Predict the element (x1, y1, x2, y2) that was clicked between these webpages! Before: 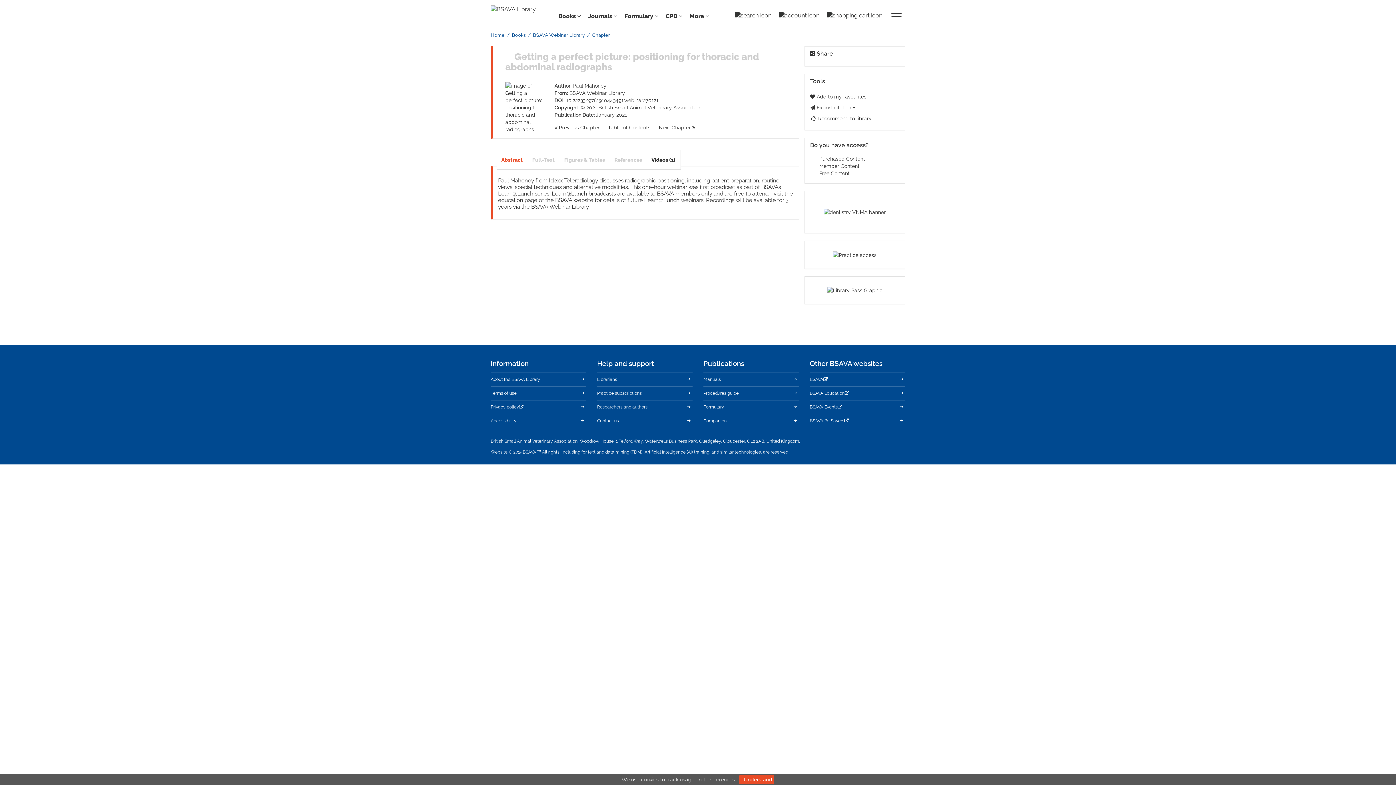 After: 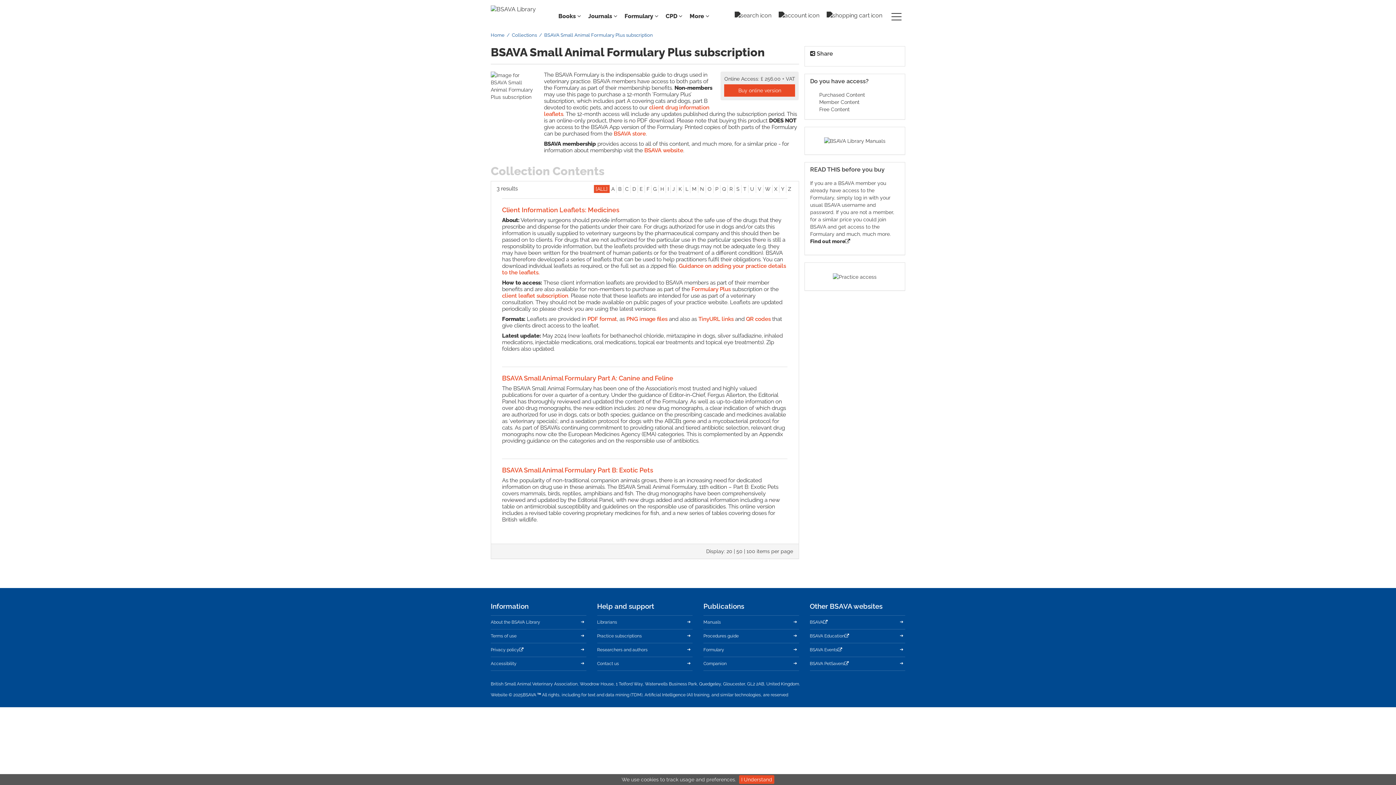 Action: bbox: (703, 400, 799, 414) label: Formulary 